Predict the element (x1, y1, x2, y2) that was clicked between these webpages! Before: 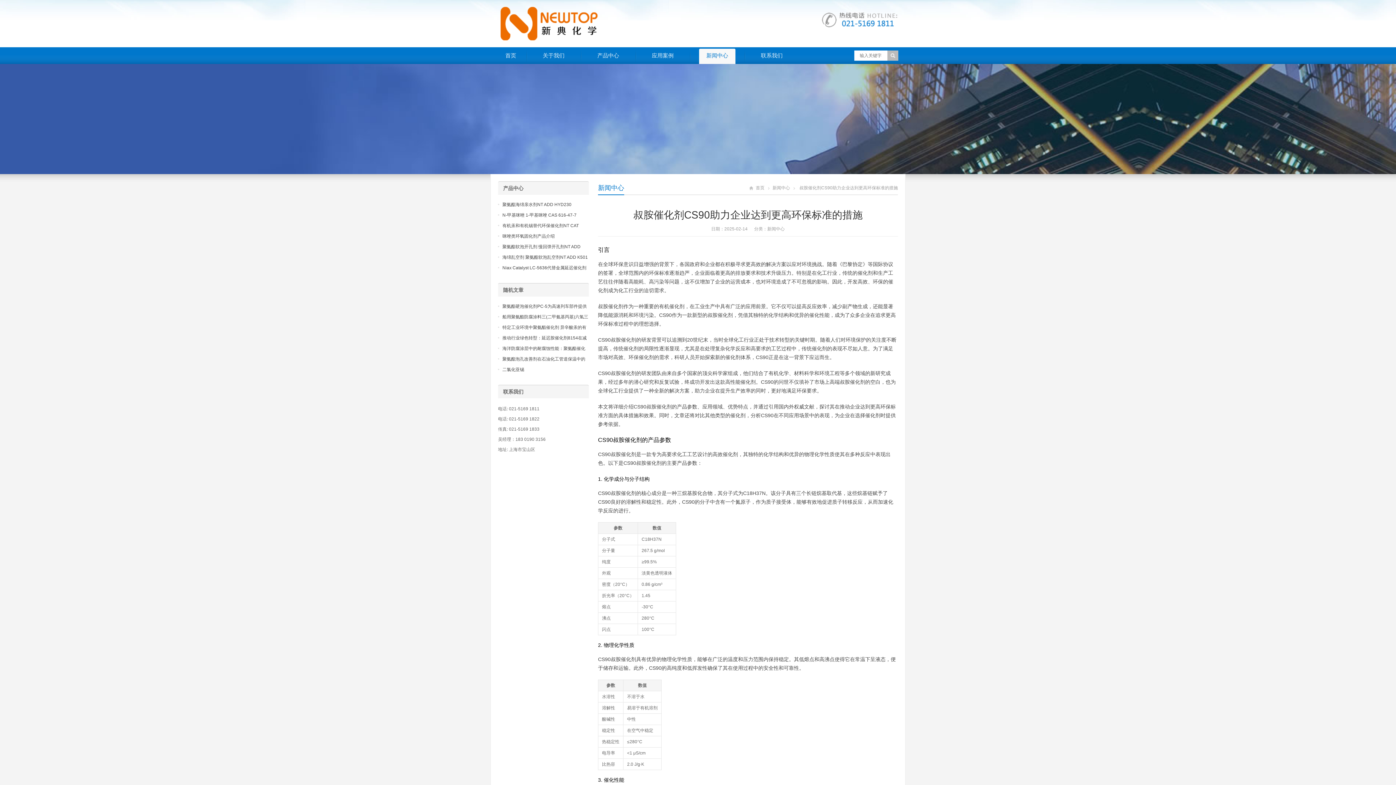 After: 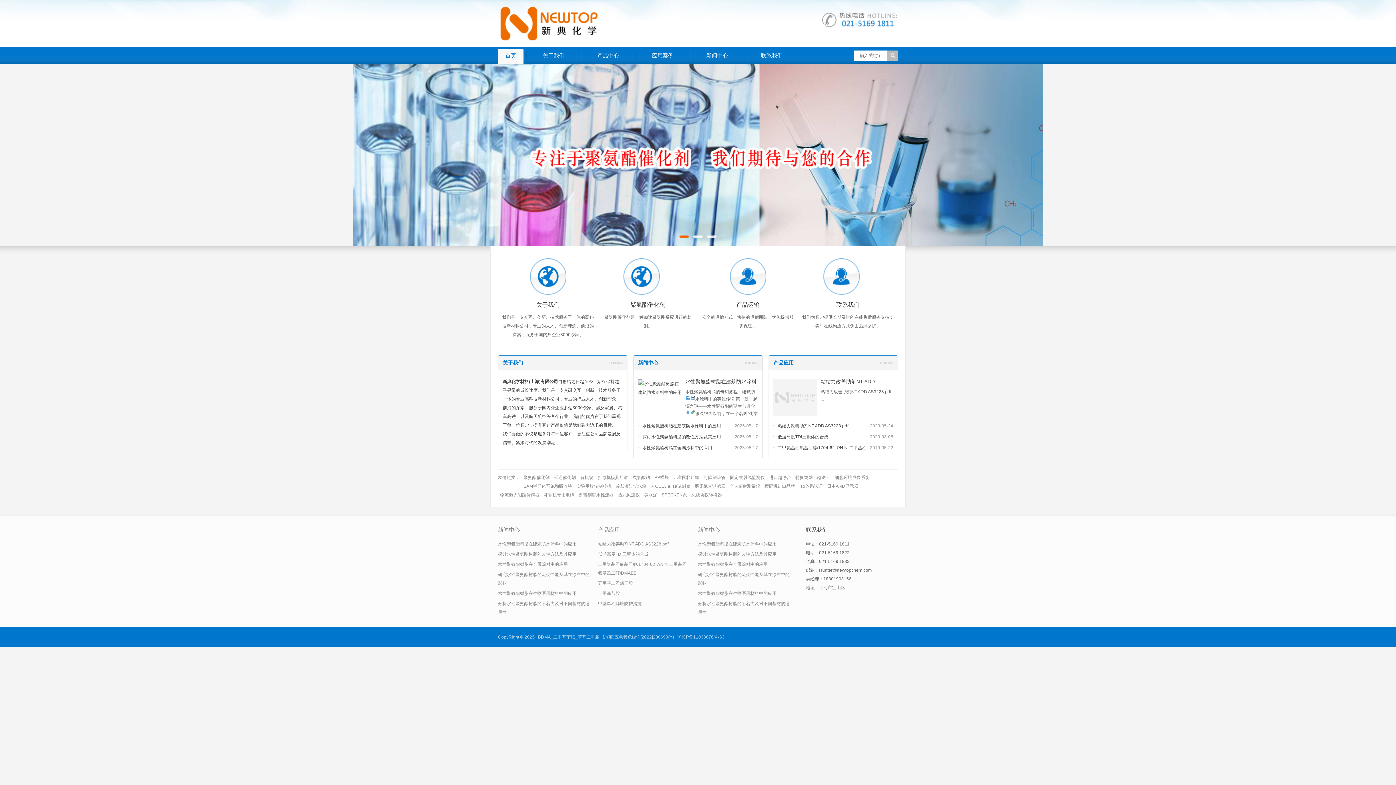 Action: bbox: (498, 5, 600, 41)